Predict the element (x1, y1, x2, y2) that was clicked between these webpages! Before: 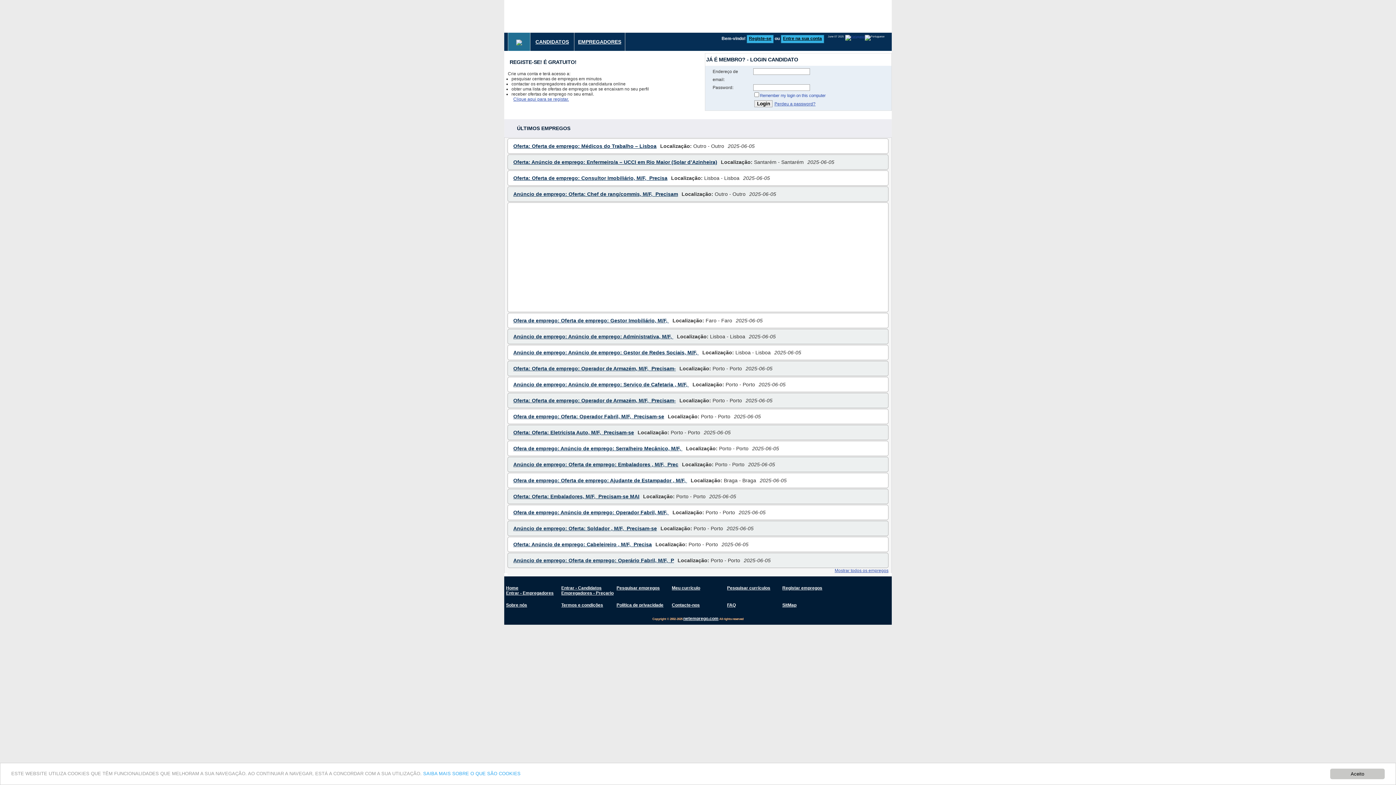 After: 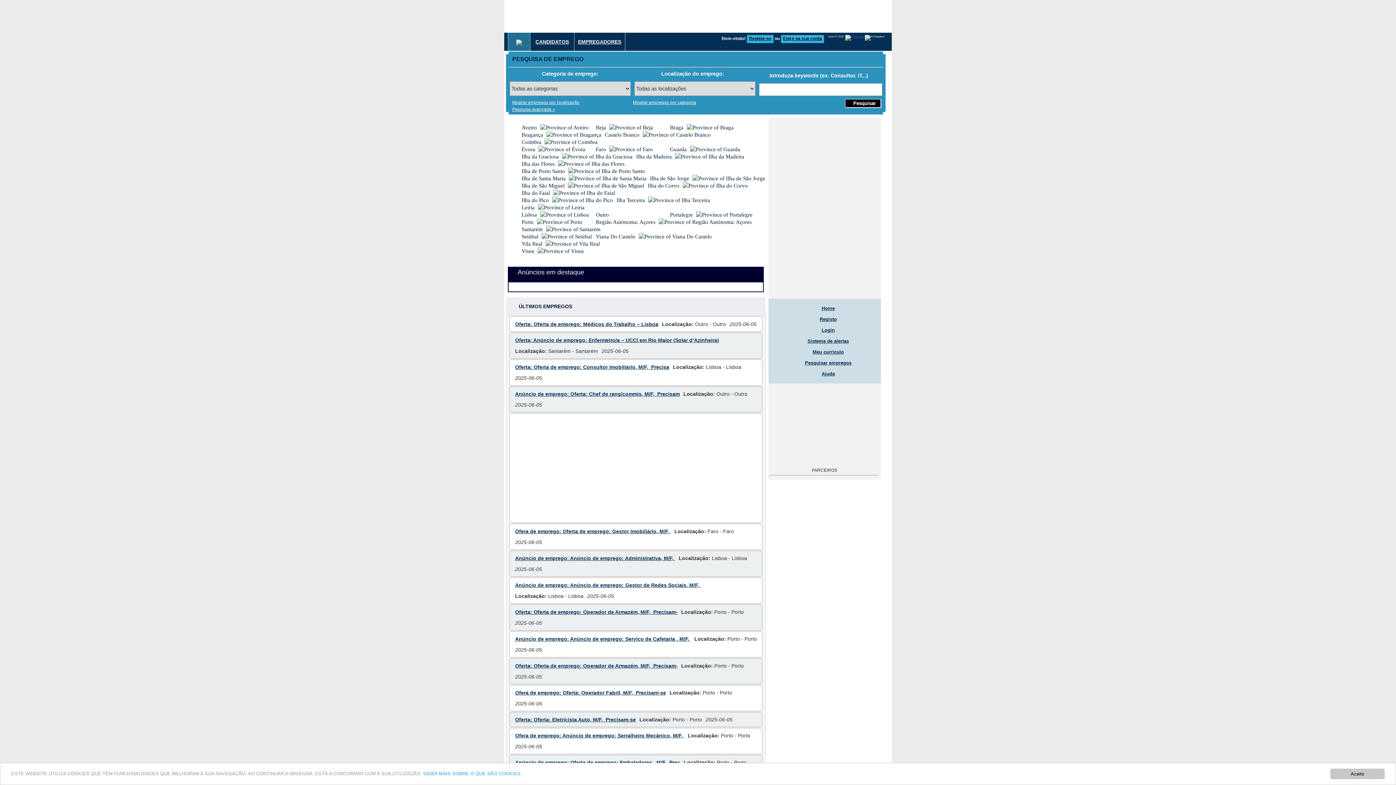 Action: bbox: (506, 585, 518, 590) label: Home